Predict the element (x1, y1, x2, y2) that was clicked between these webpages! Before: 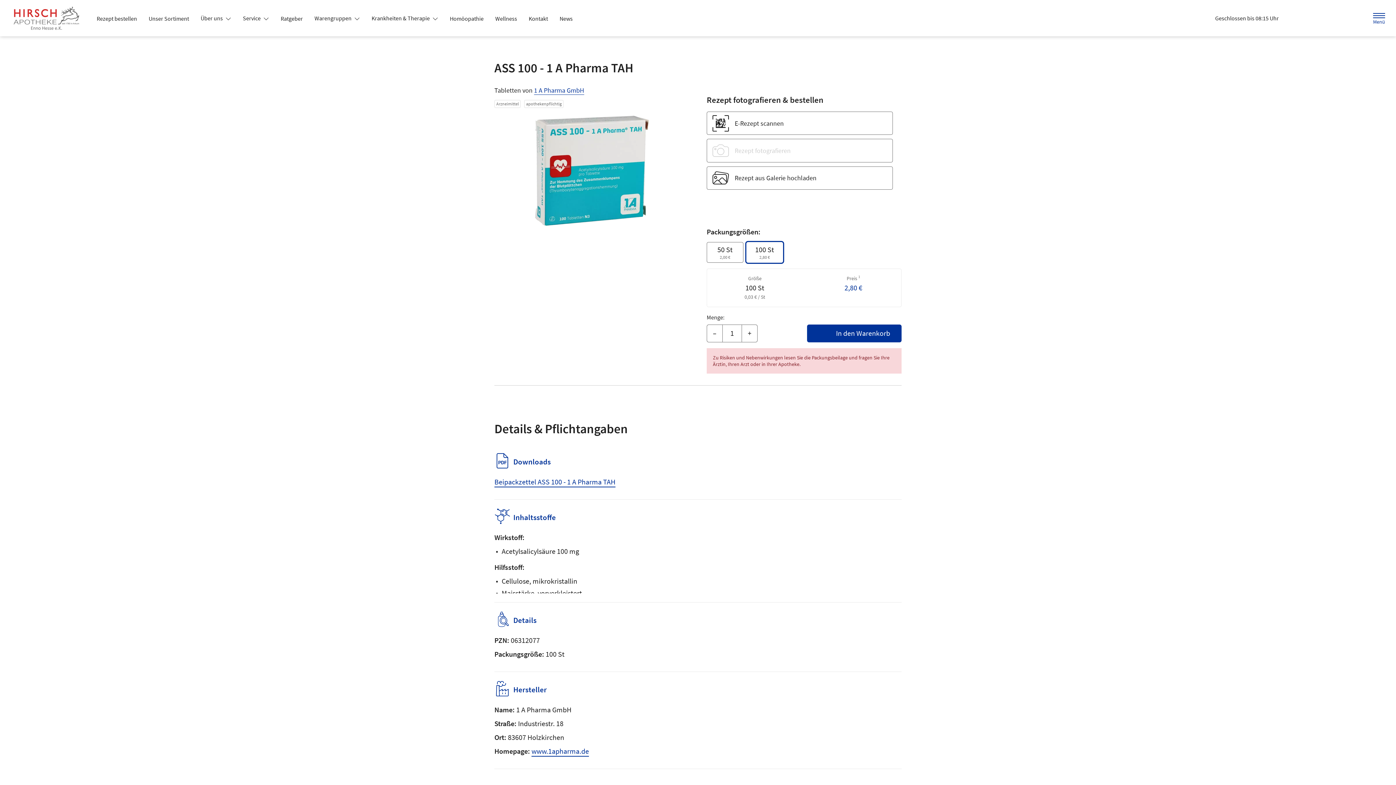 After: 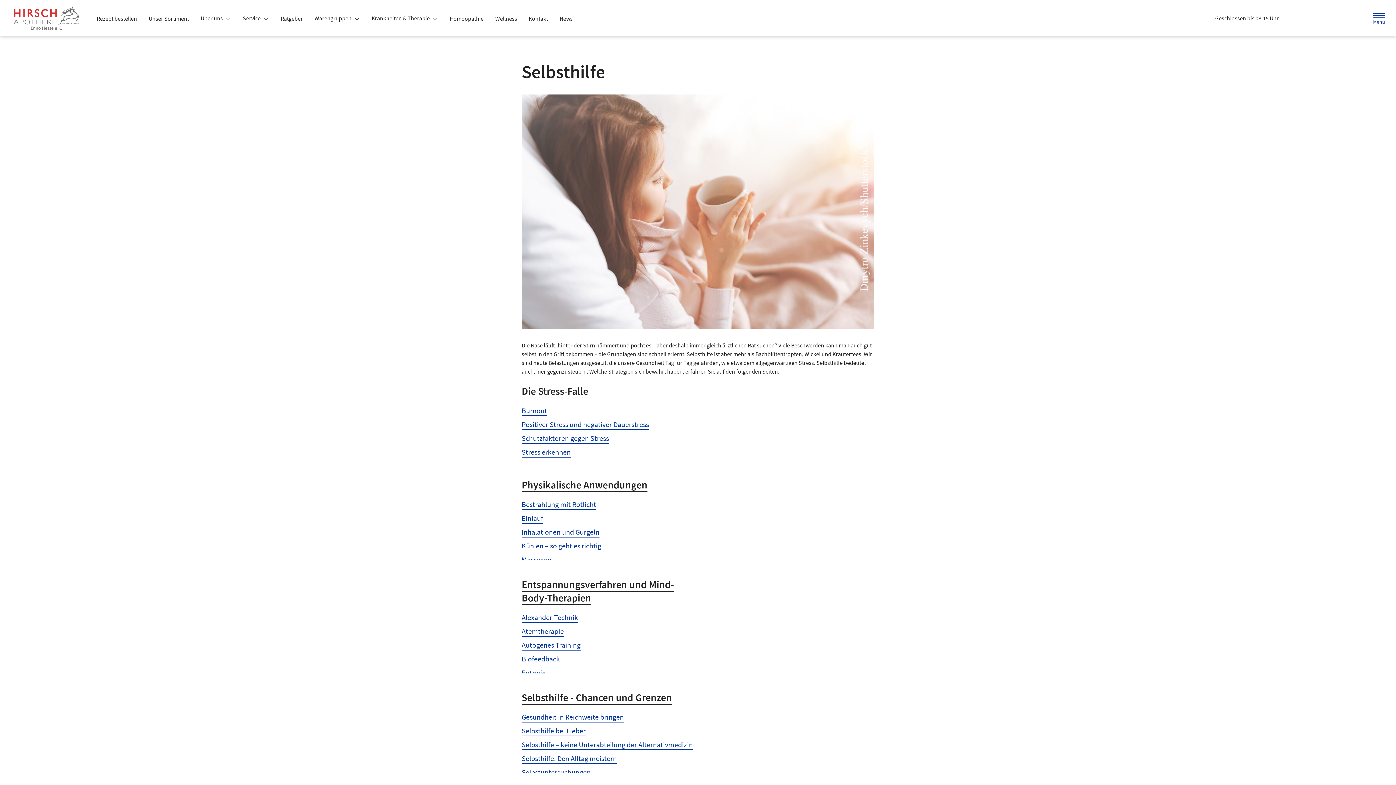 Action: label: Wellness bbox: (489, 12, 523, 25)